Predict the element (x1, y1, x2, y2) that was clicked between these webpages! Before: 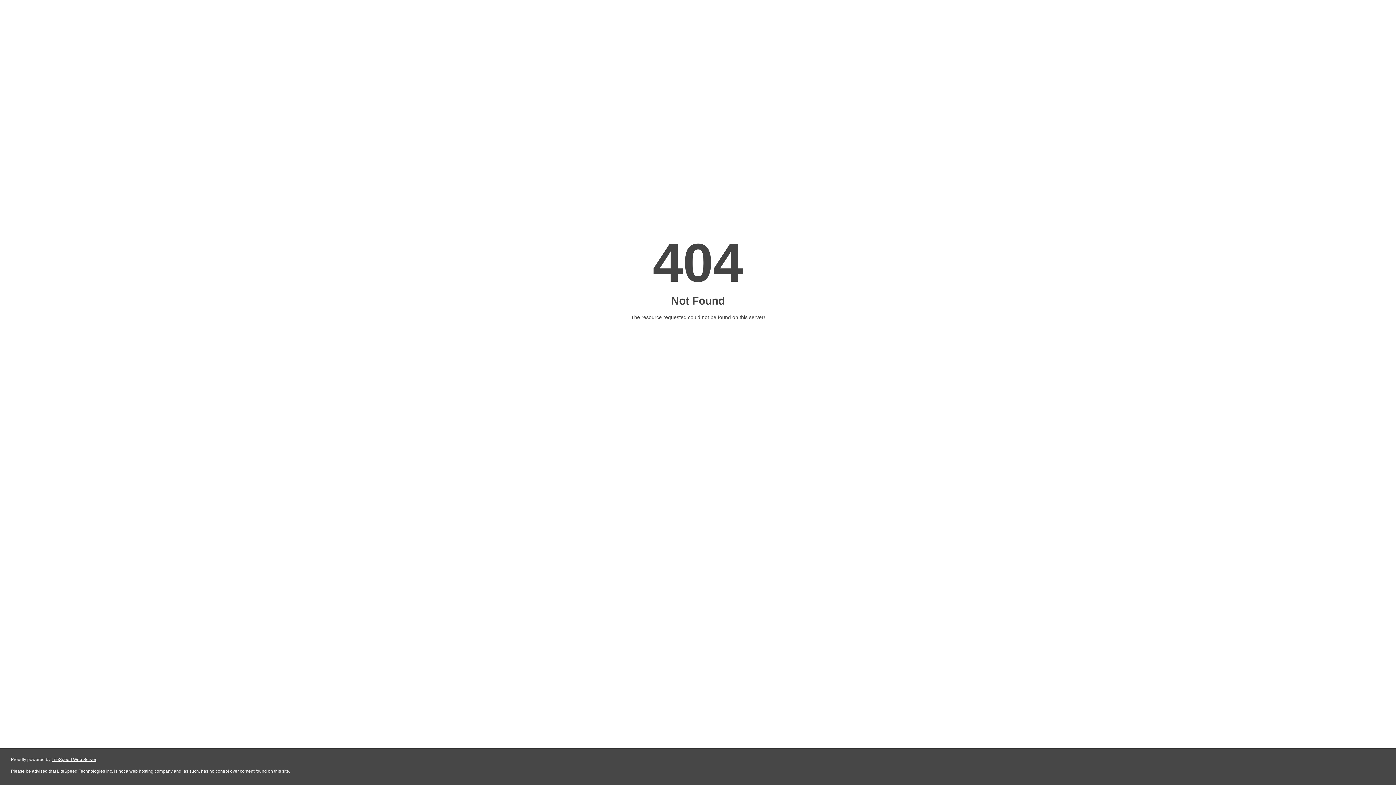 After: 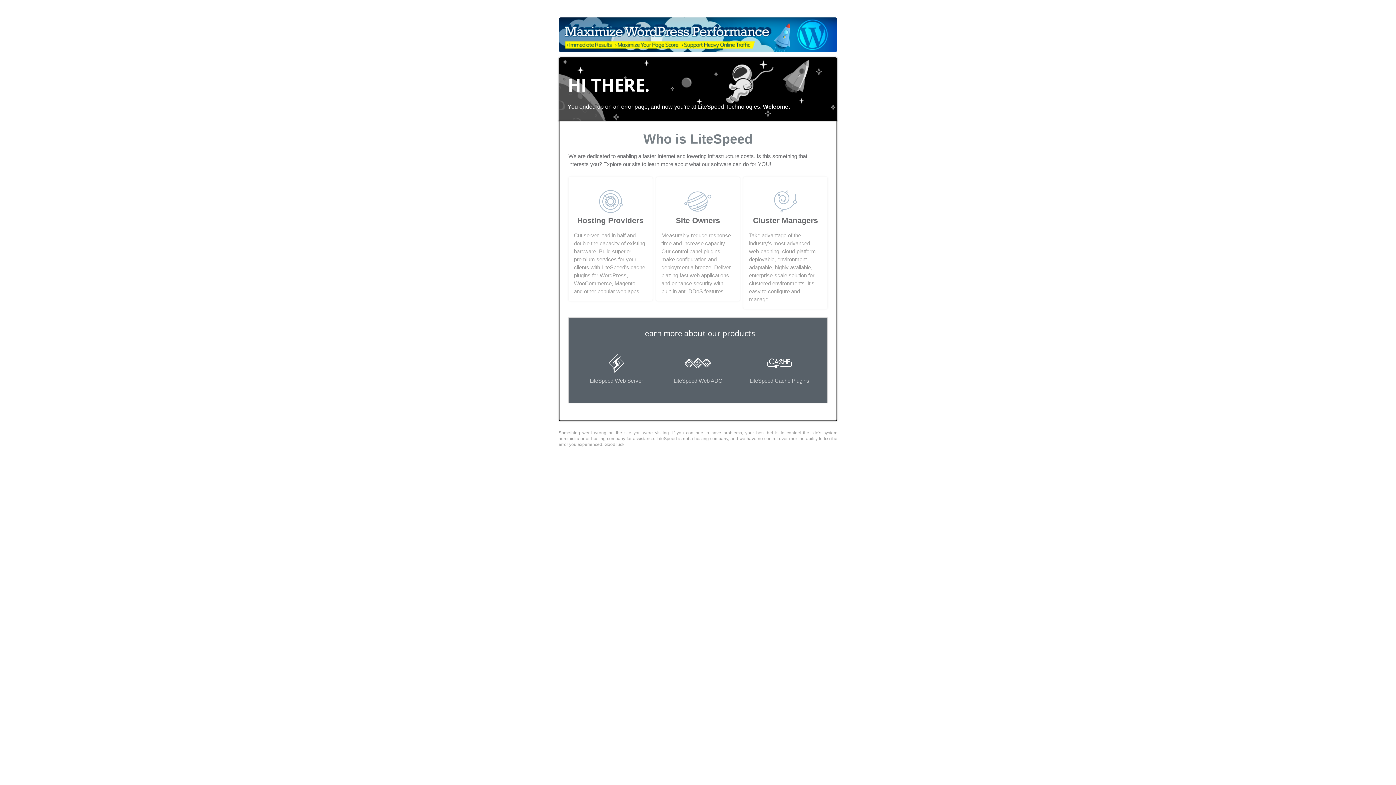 Action: label: LiteSpeed Web Server bbox: (51, 757, 96, 762)